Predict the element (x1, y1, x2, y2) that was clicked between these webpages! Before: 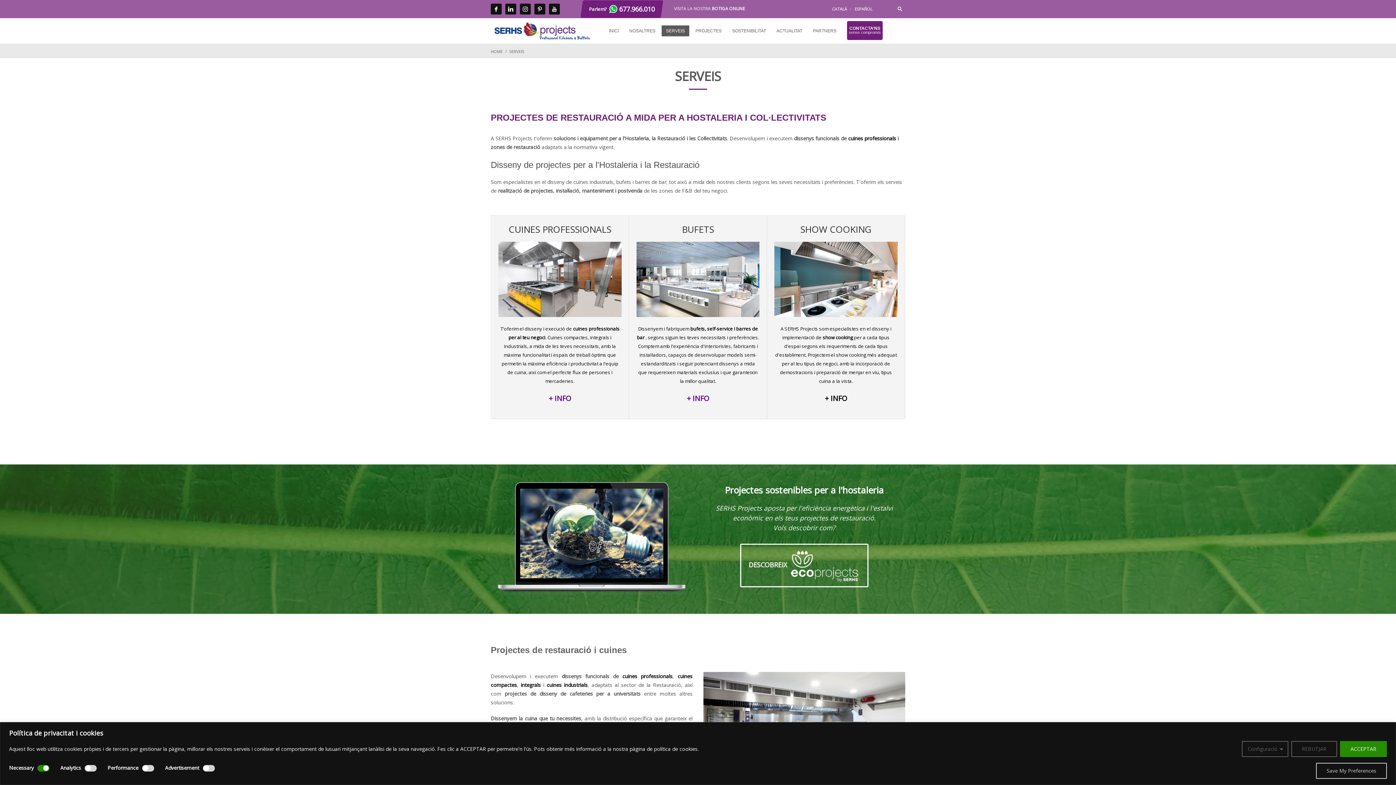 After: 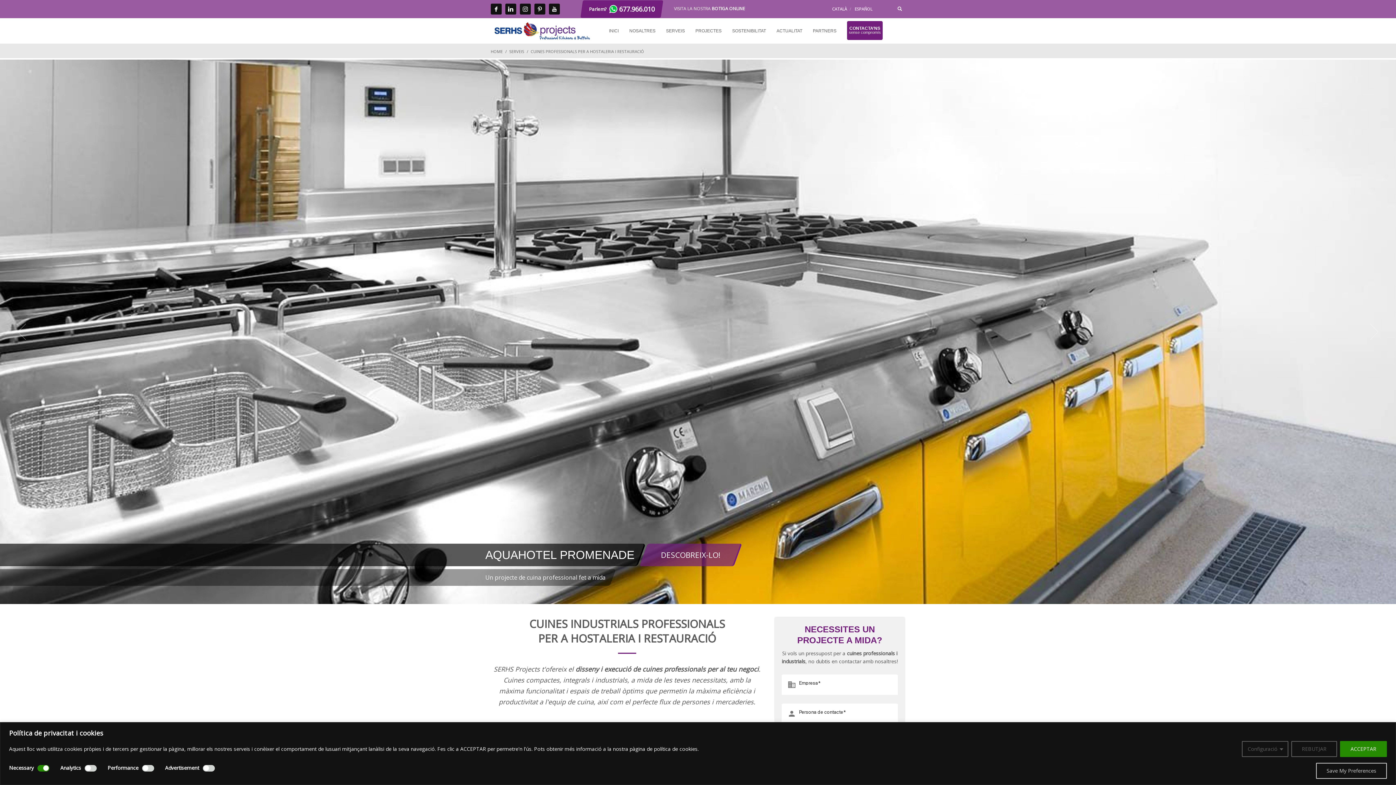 Action: bbox: (848, 134, 896, 141) label: cuines professionals